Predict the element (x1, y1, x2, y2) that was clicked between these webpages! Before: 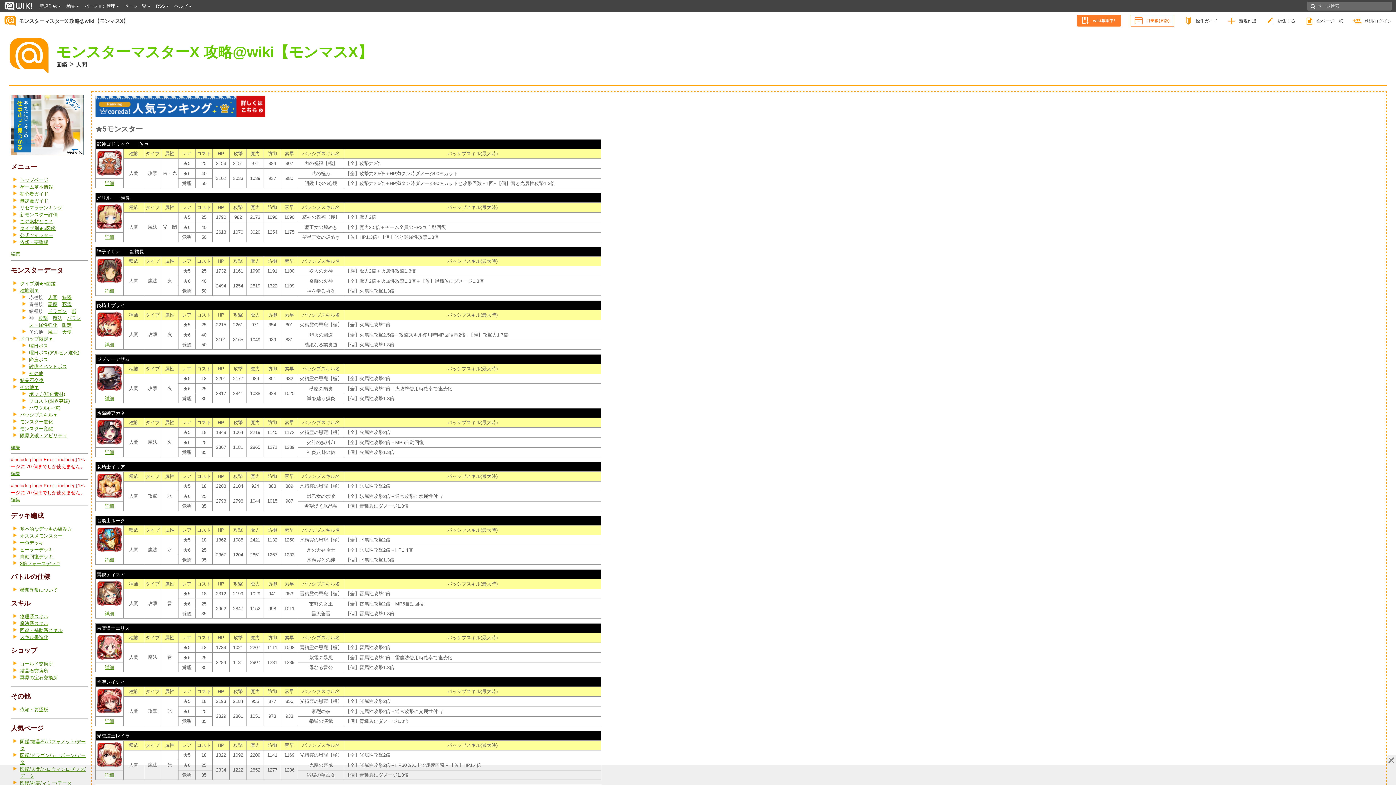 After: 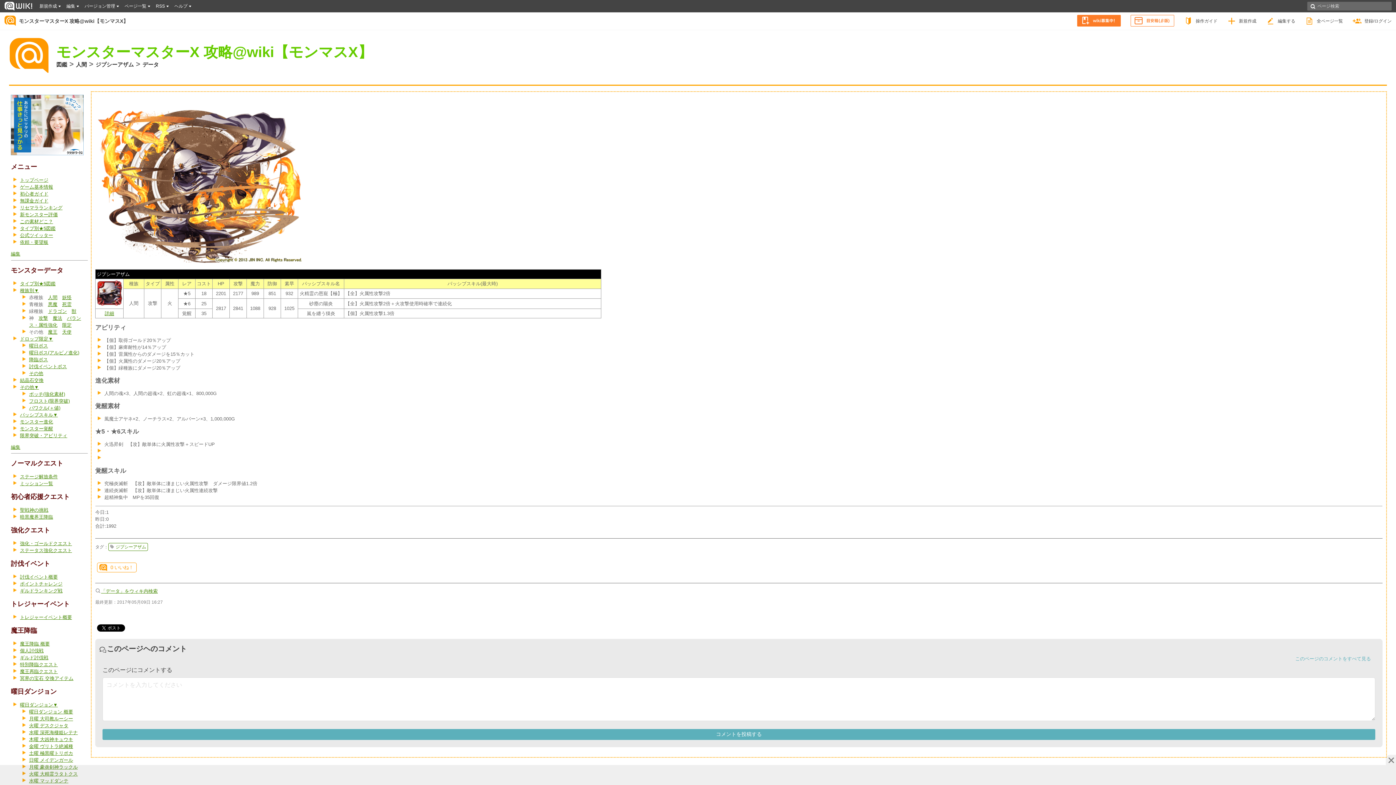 Action: bbox: (104, 396, 114, 401) label: 詳細